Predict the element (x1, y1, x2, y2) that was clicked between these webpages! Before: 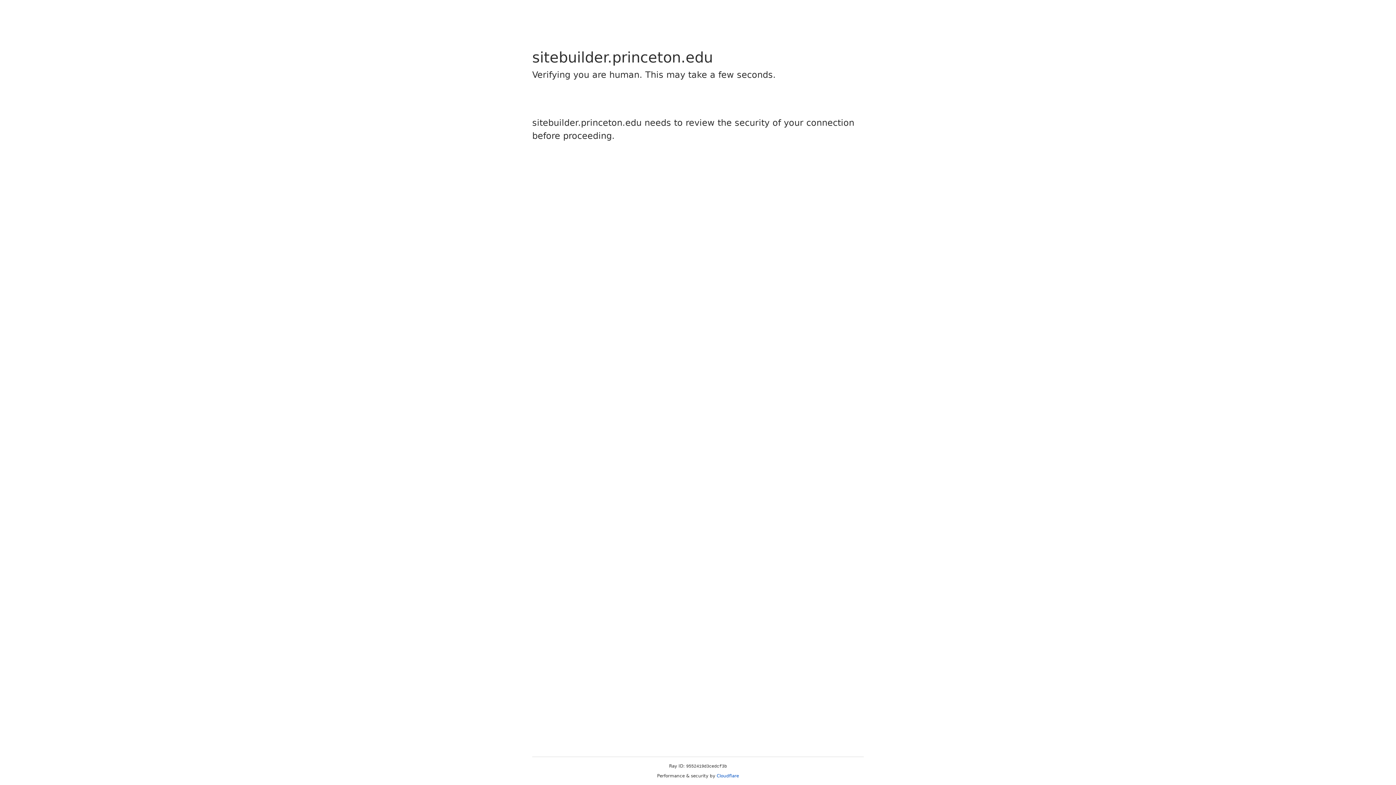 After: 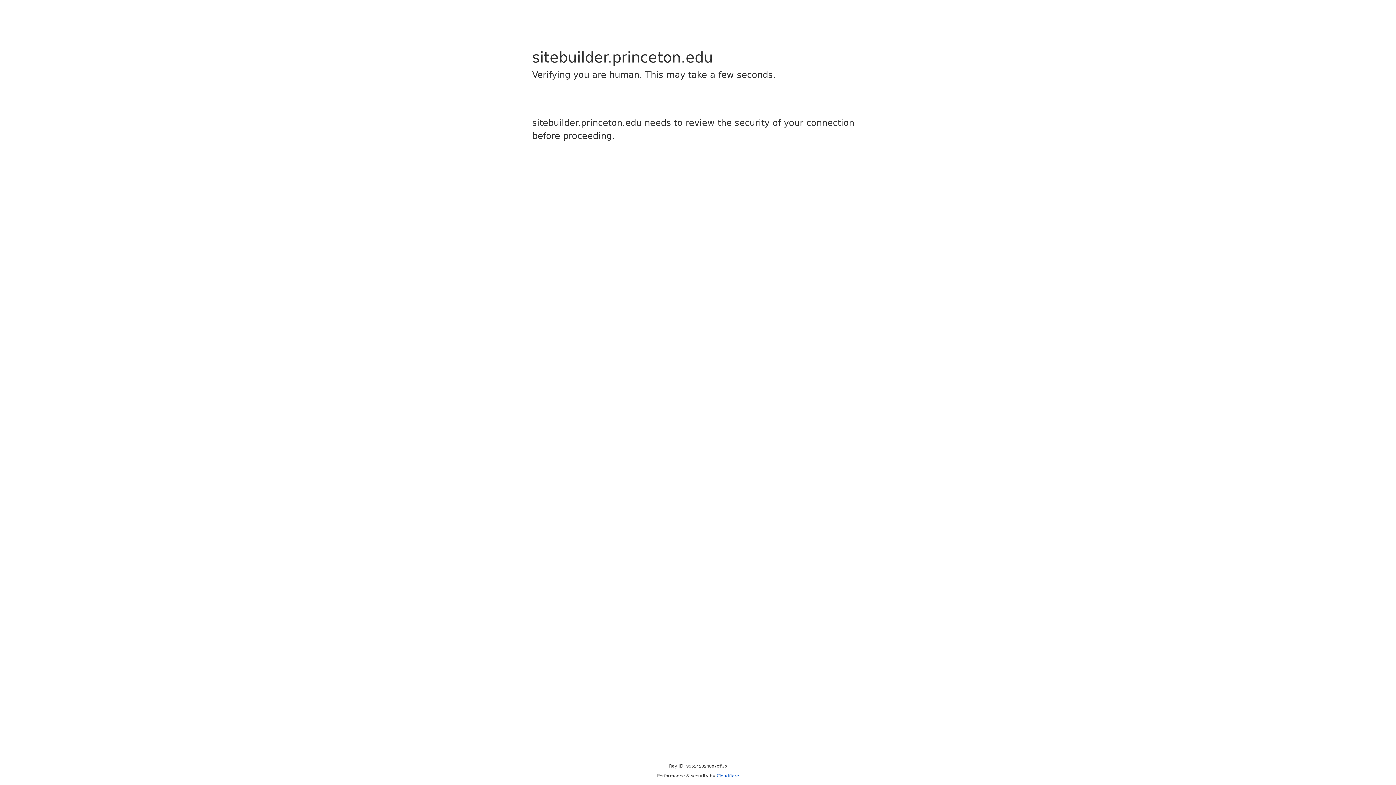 Action: label: Cloudflare bbox: (716, 773, 739, 778)